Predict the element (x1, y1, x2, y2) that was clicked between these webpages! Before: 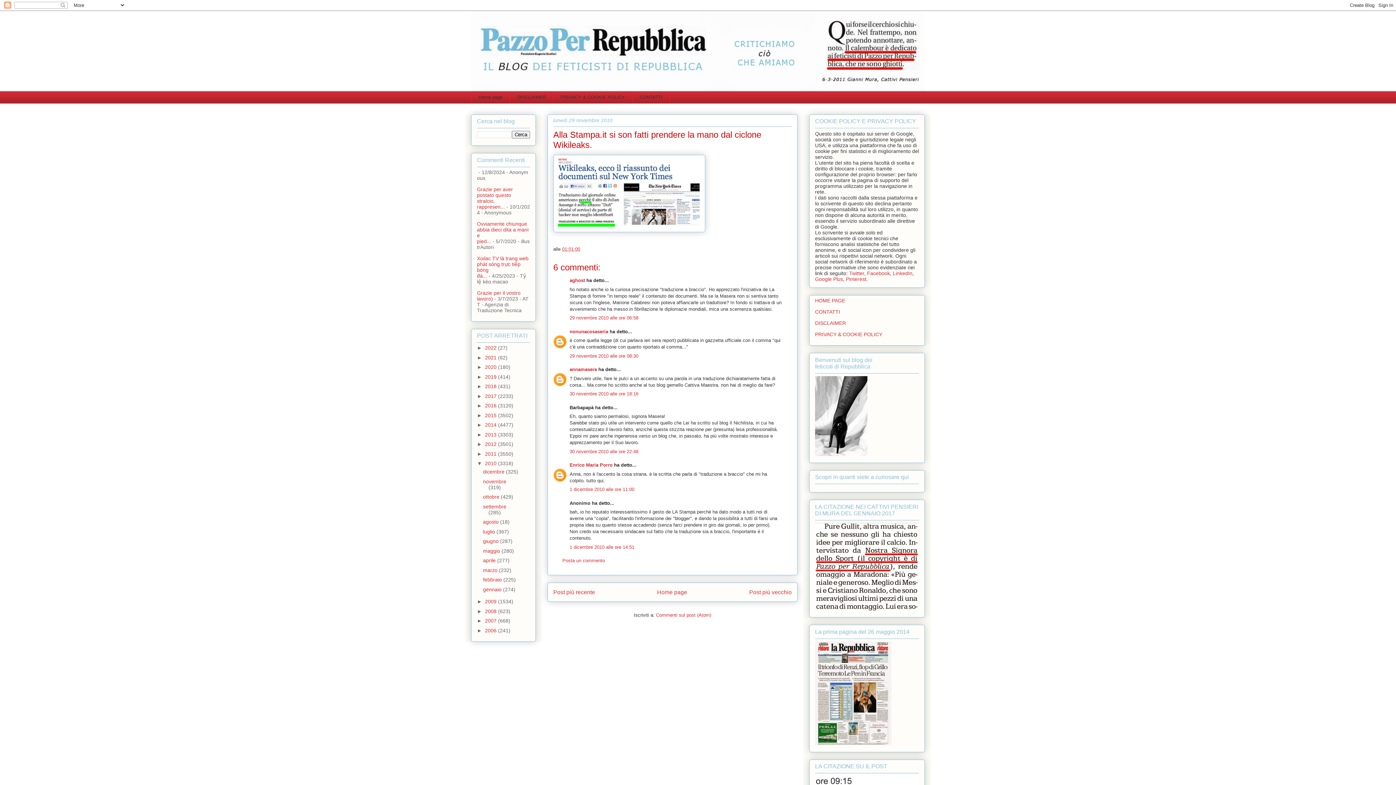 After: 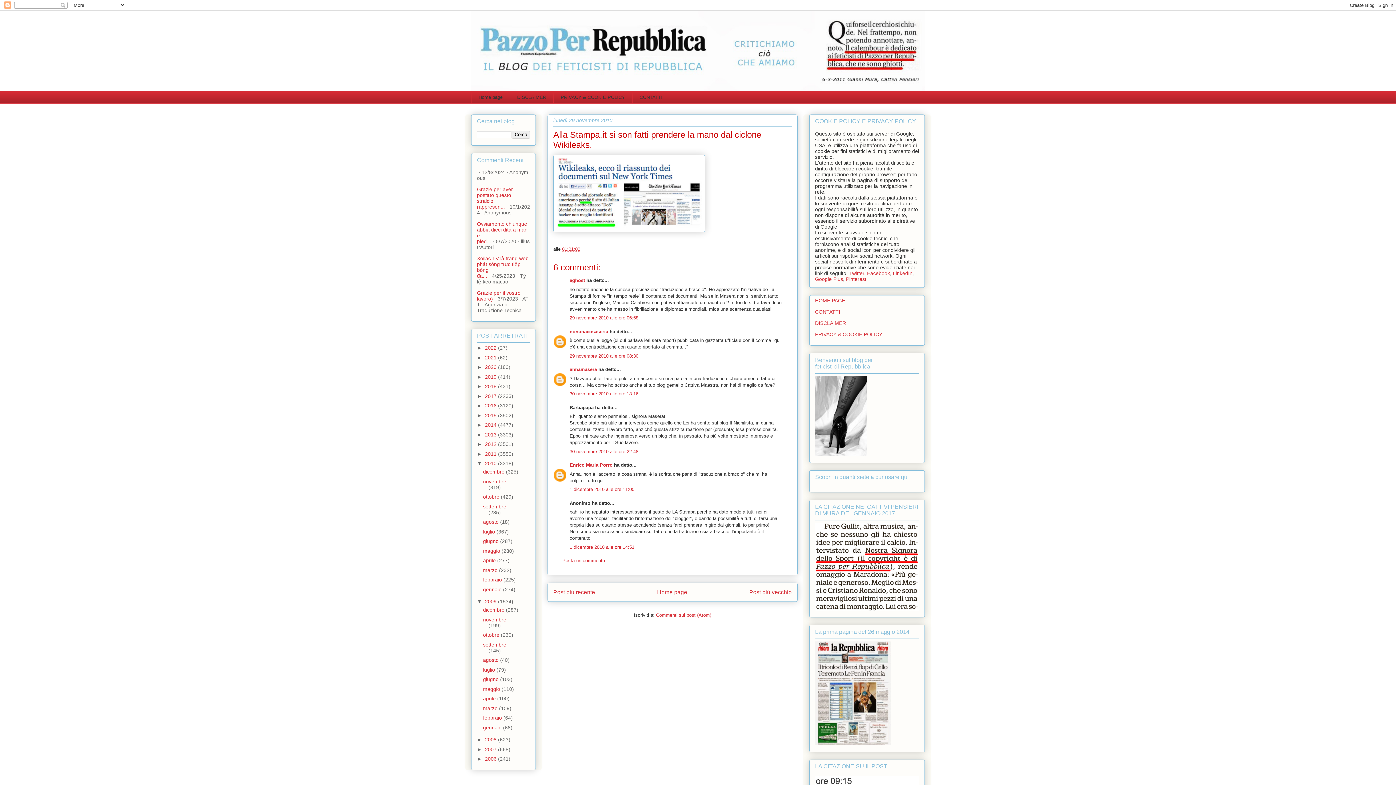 Action: label: ►   bbox: (477, 599, 485, 604)